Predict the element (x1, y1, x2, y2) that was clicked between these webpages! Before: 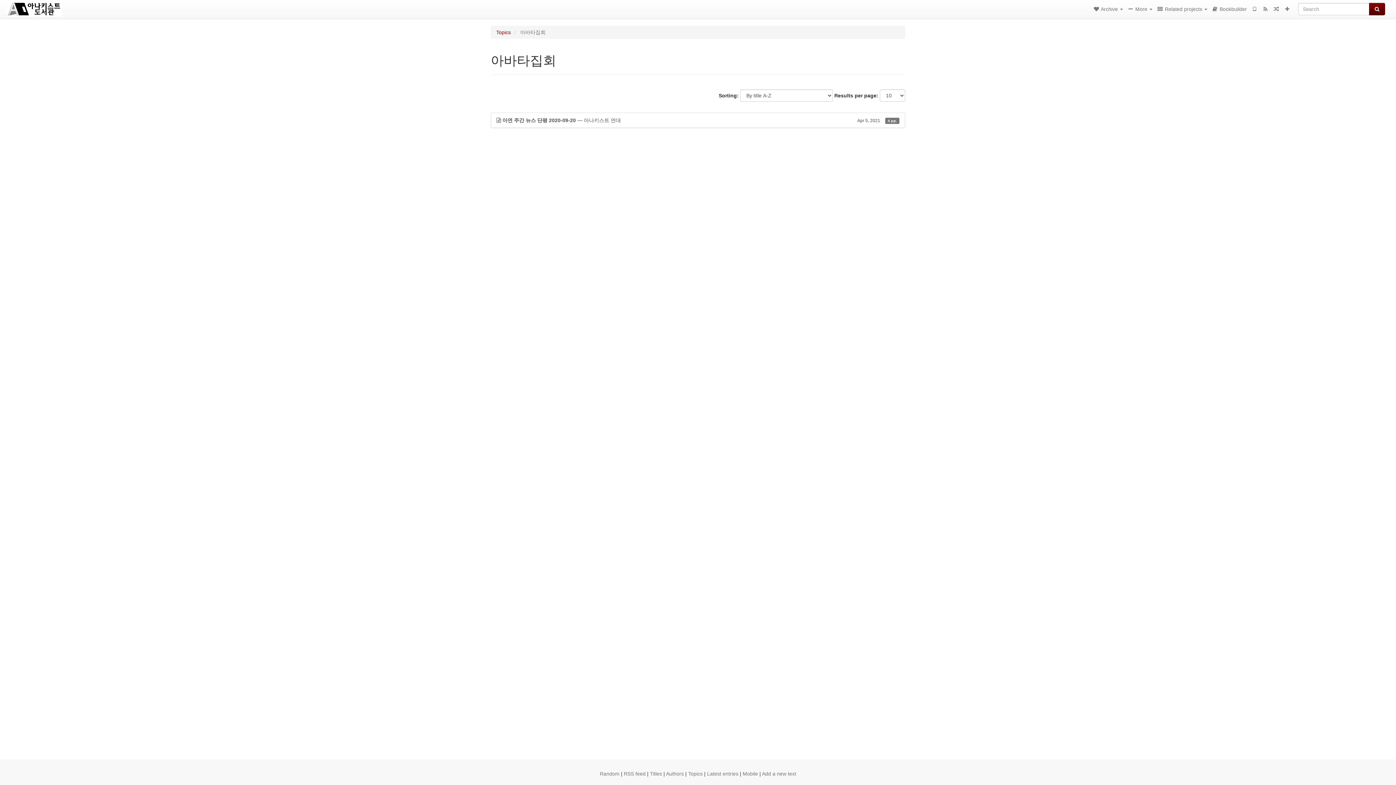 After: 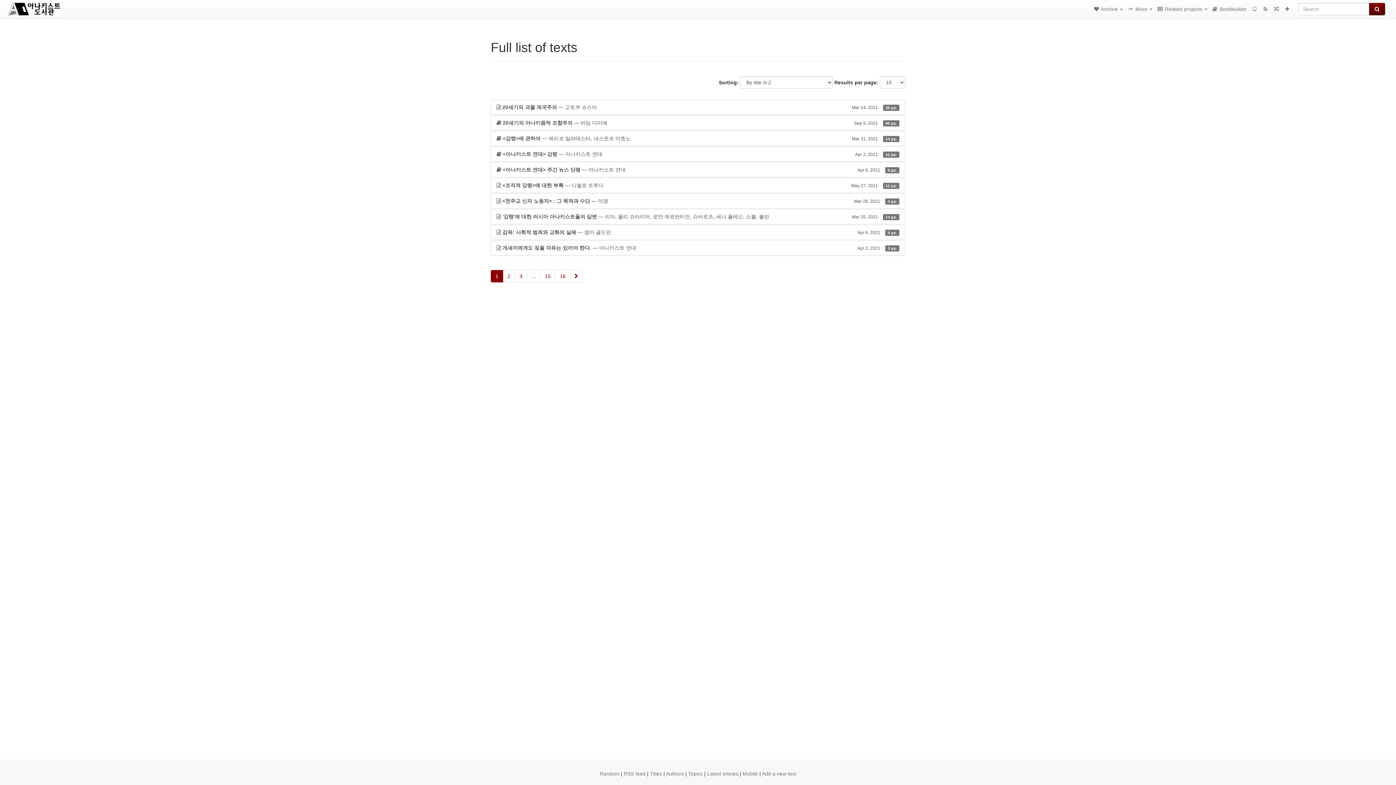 Action: bbox: (650, 771, 662, 777) label: Titles